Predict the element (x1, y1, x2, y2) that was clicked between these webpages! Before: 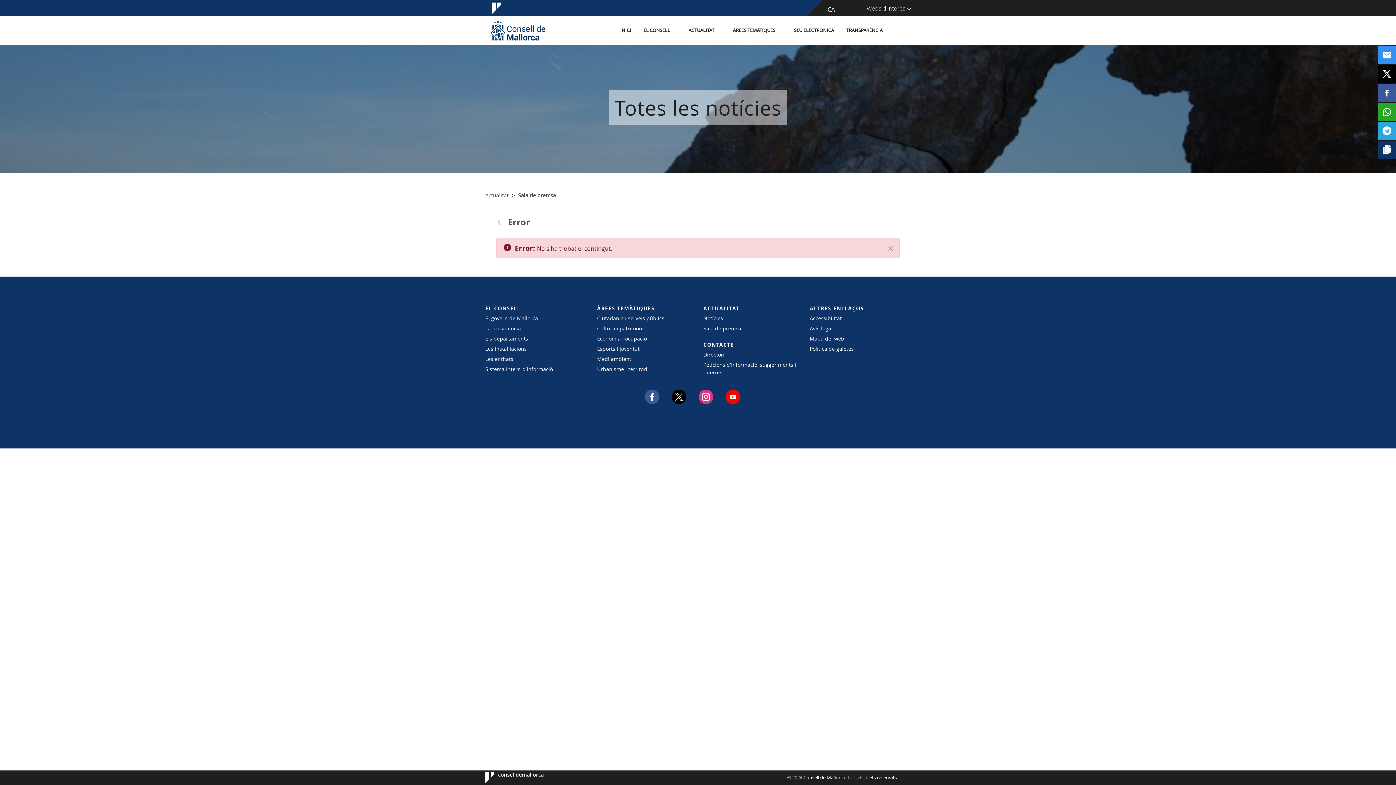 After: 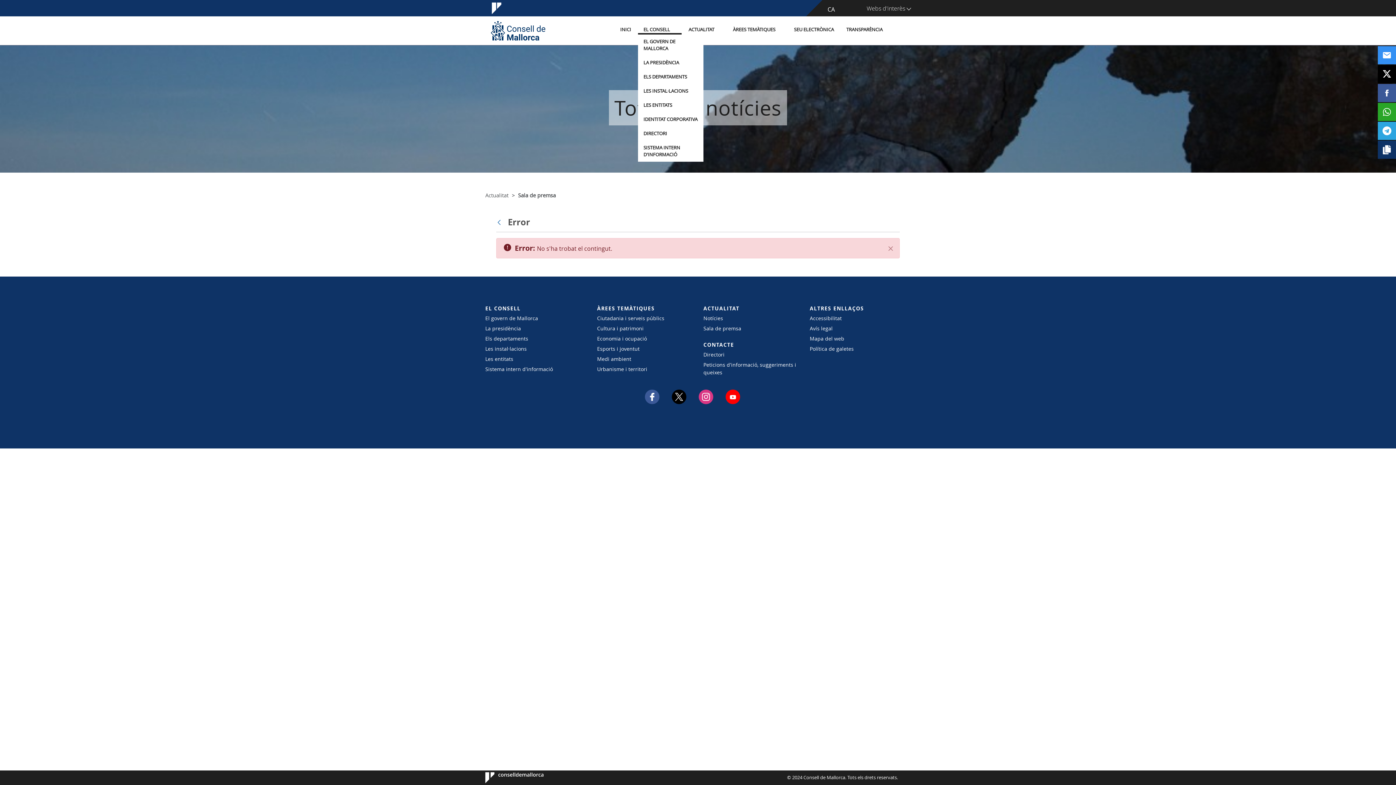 Action: label: EL CONSELL bbox: (638, 26, 681, 33)